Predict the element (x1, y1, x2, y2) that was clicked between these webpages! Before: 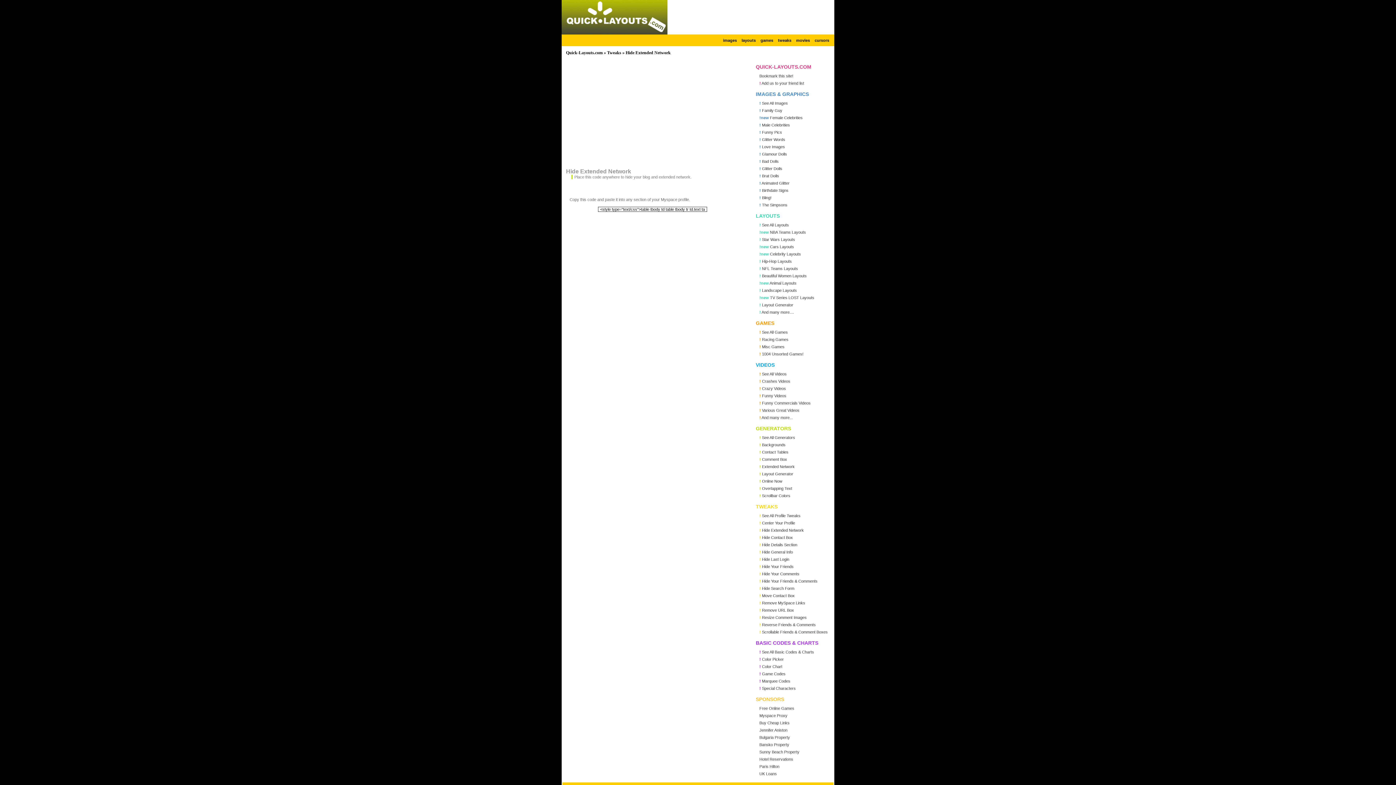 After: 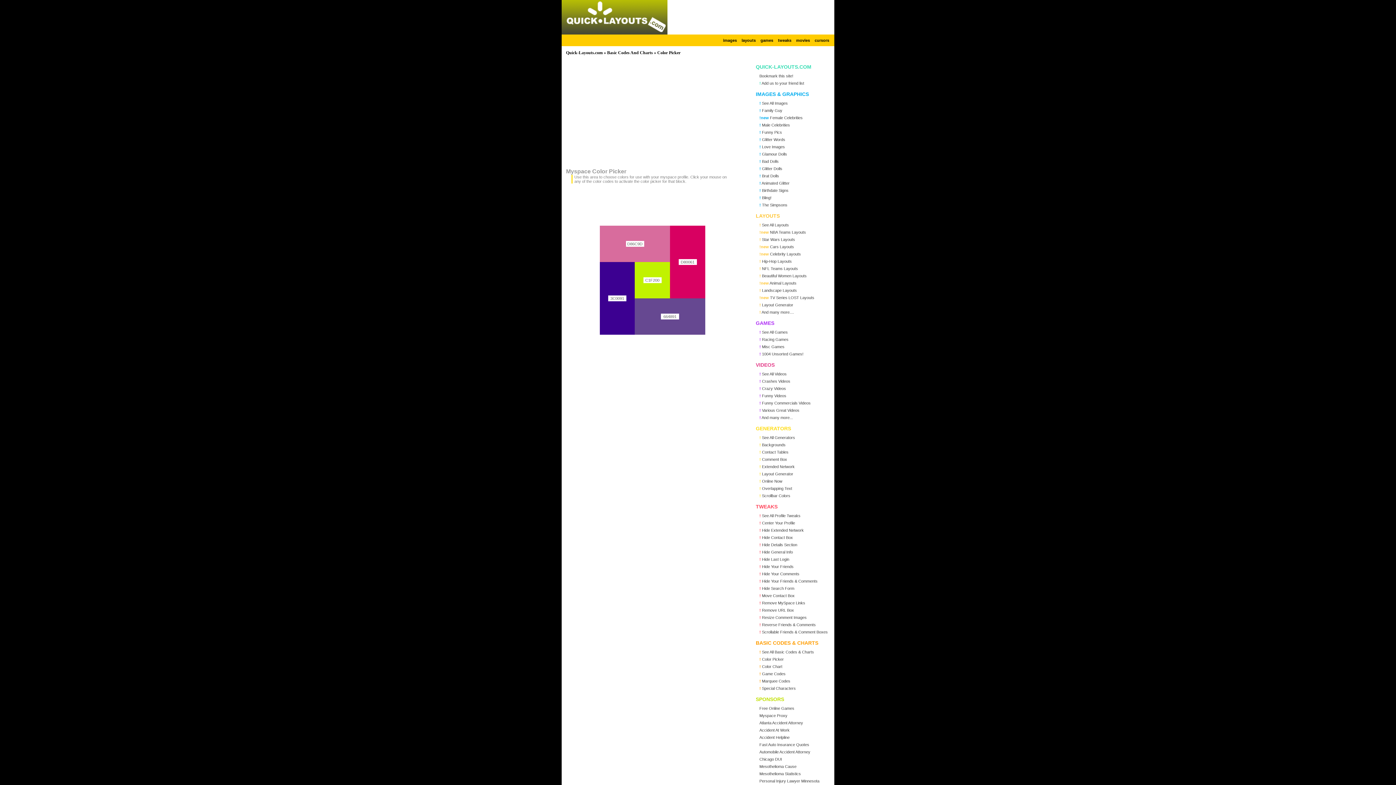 Action: bbox: (756, 656, 833, 663) label: ! Color Picker